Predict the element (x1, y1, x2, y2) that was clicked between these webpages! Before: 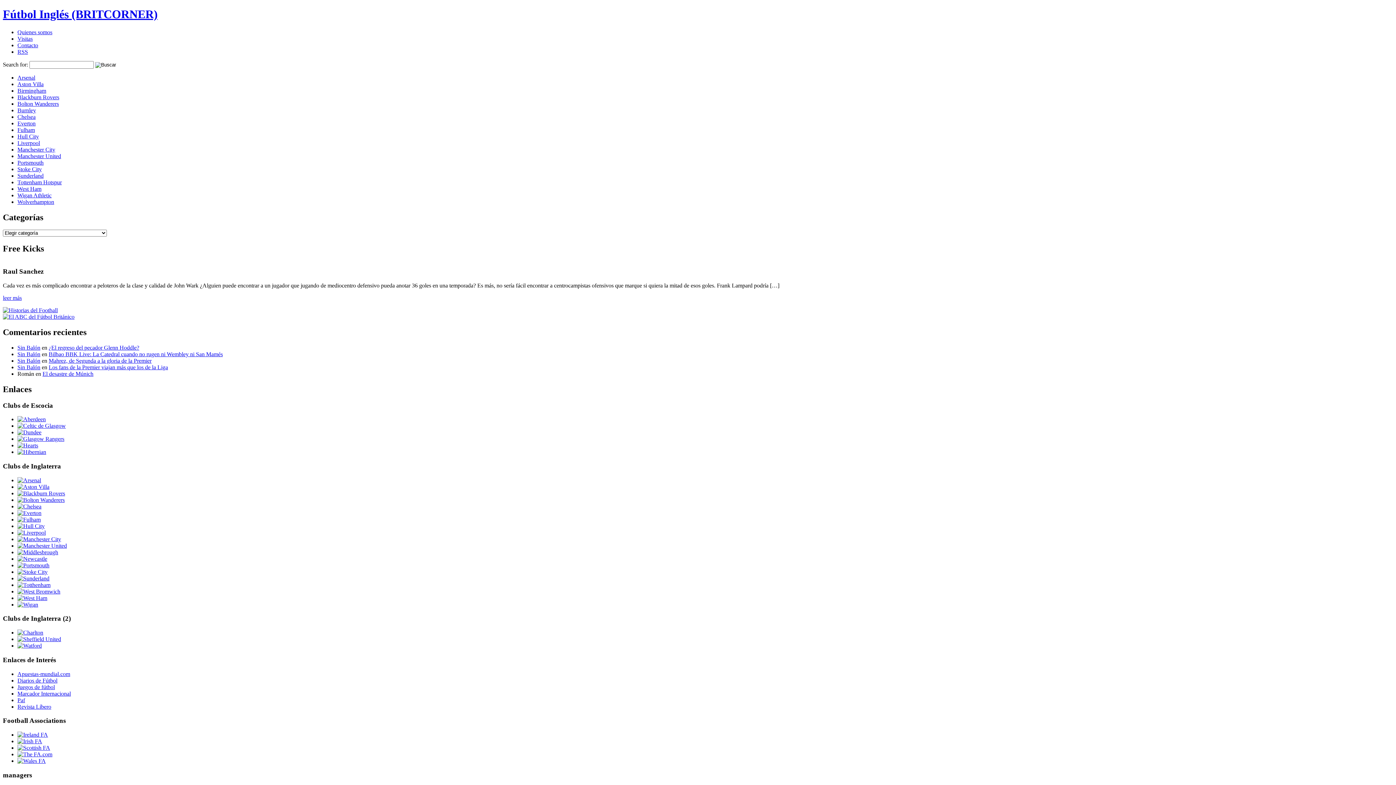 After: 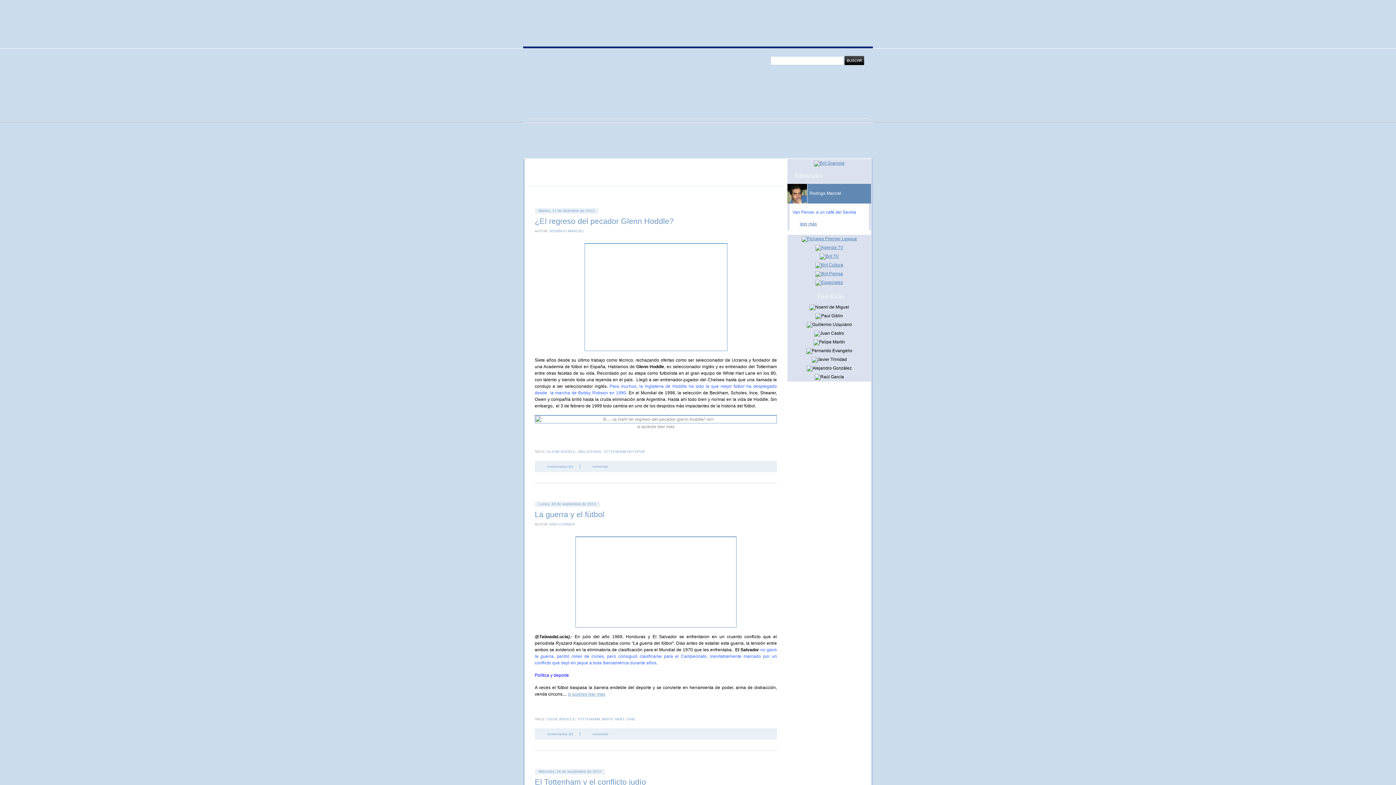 Action: label: Tottenham Hotspur bbox: (17, 179, 61, 185)